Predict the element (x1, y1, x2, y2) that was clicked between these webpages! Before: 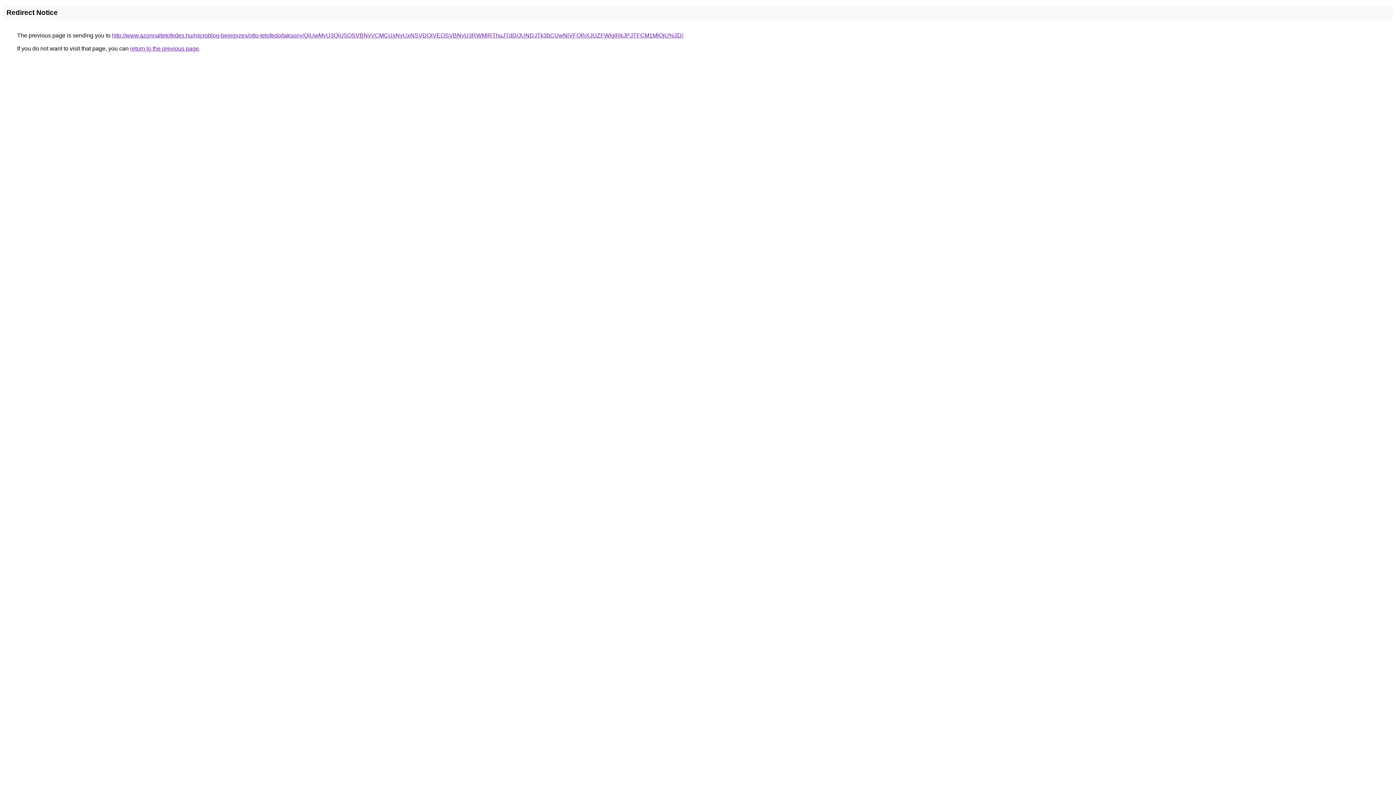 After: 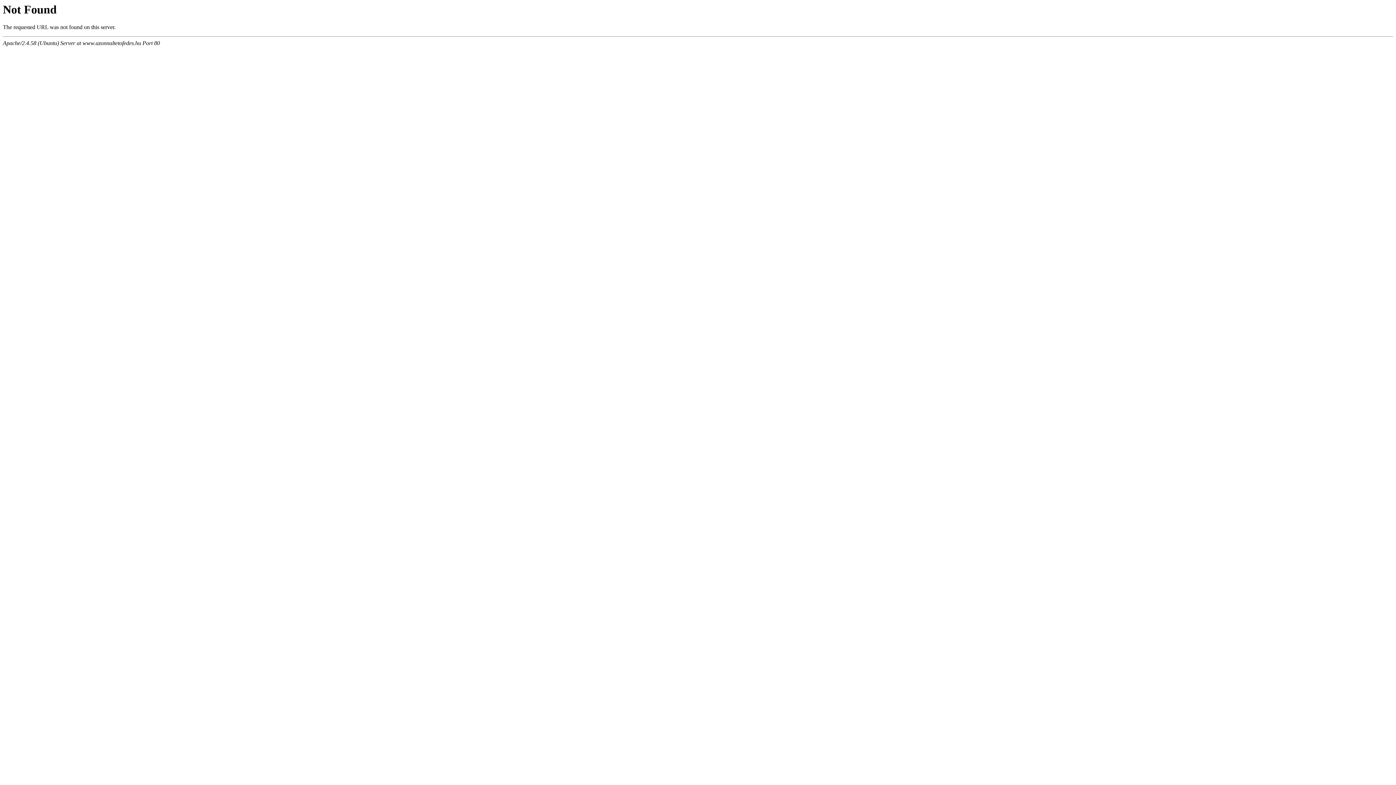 Action: label: http://www.azonnaltetofedes.hu/microblog-bejegyzes/otto-tetofedo/taksony/QiUwMyU3QiU5OSVBNyVCMCUxNyUxNSVDQiVEOSVBNyU3RWMlRThuJTdD/JUNDJTk3bCUwNiVFQlhXJUZFWlglRkJPJTFCM1MlQjU%3D/ bbox: (112, 32, 683, 38)